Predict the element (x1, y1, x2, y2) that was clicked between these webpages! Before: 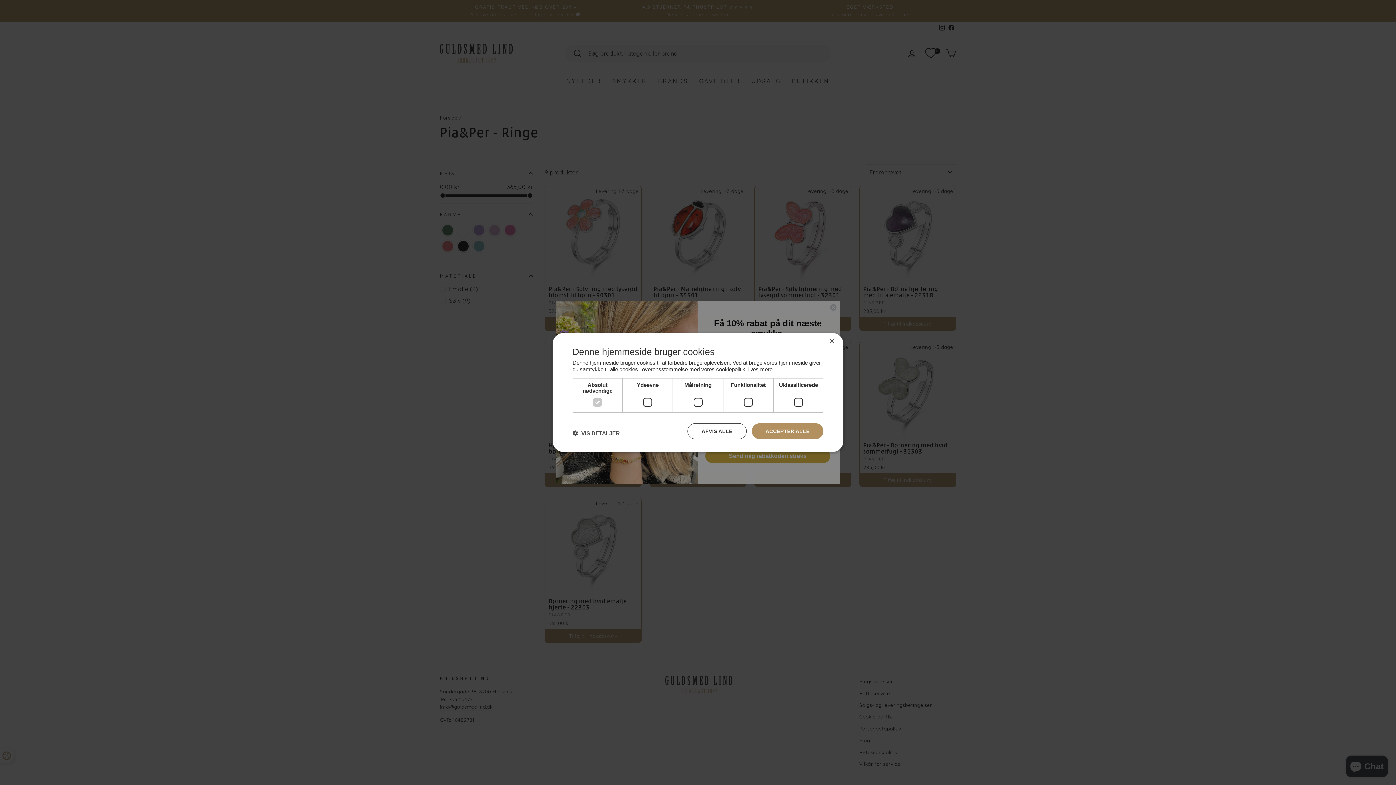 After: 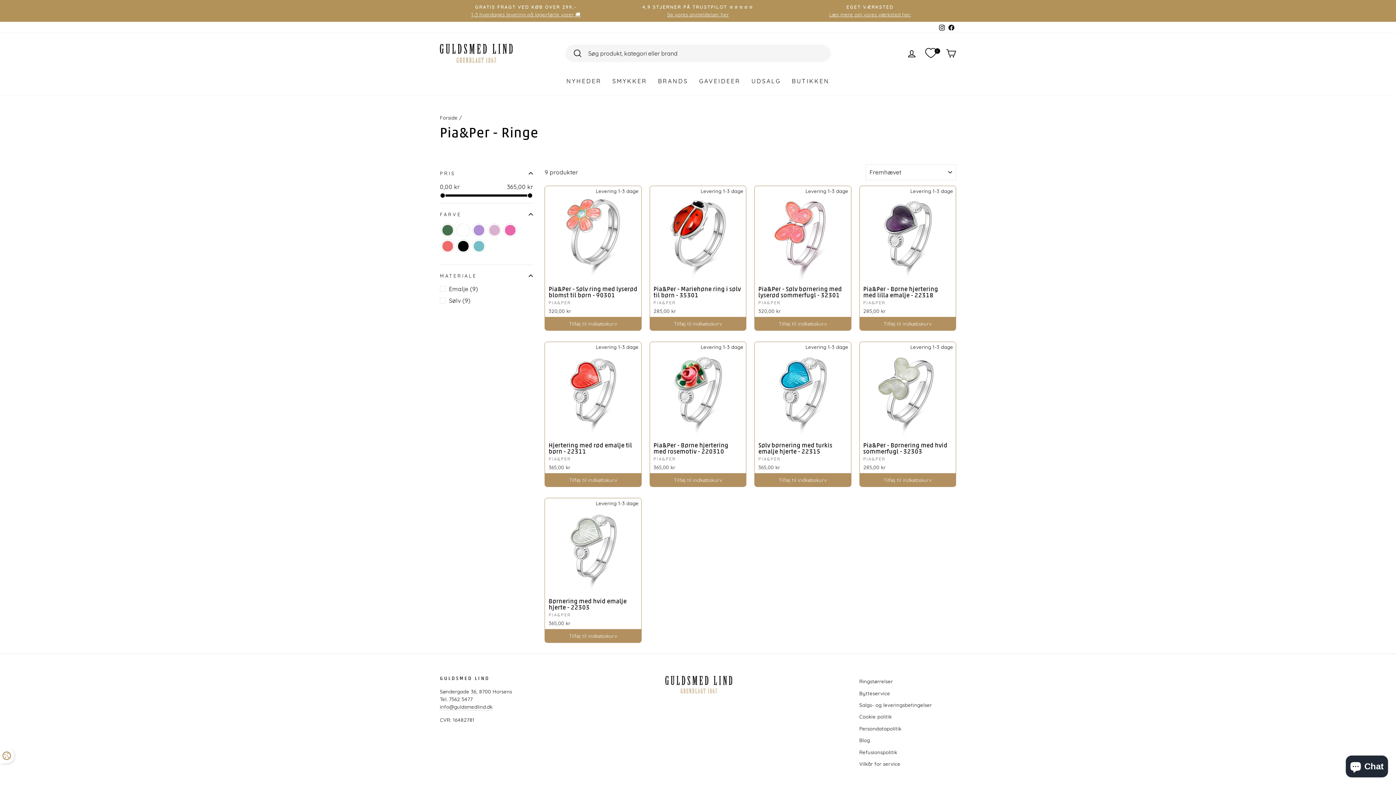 Action: bbox: (687, 423, 746, 439) label: AFVIS ALLE